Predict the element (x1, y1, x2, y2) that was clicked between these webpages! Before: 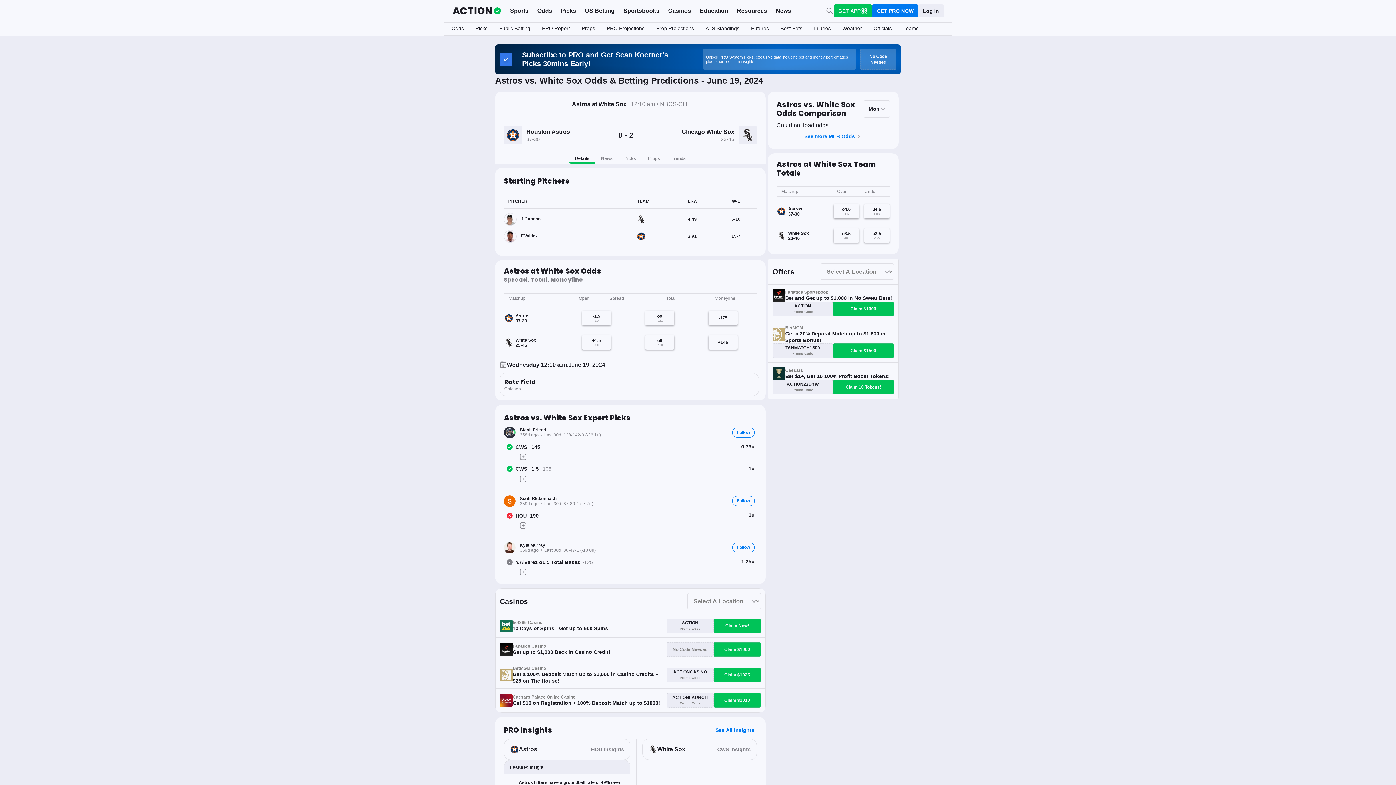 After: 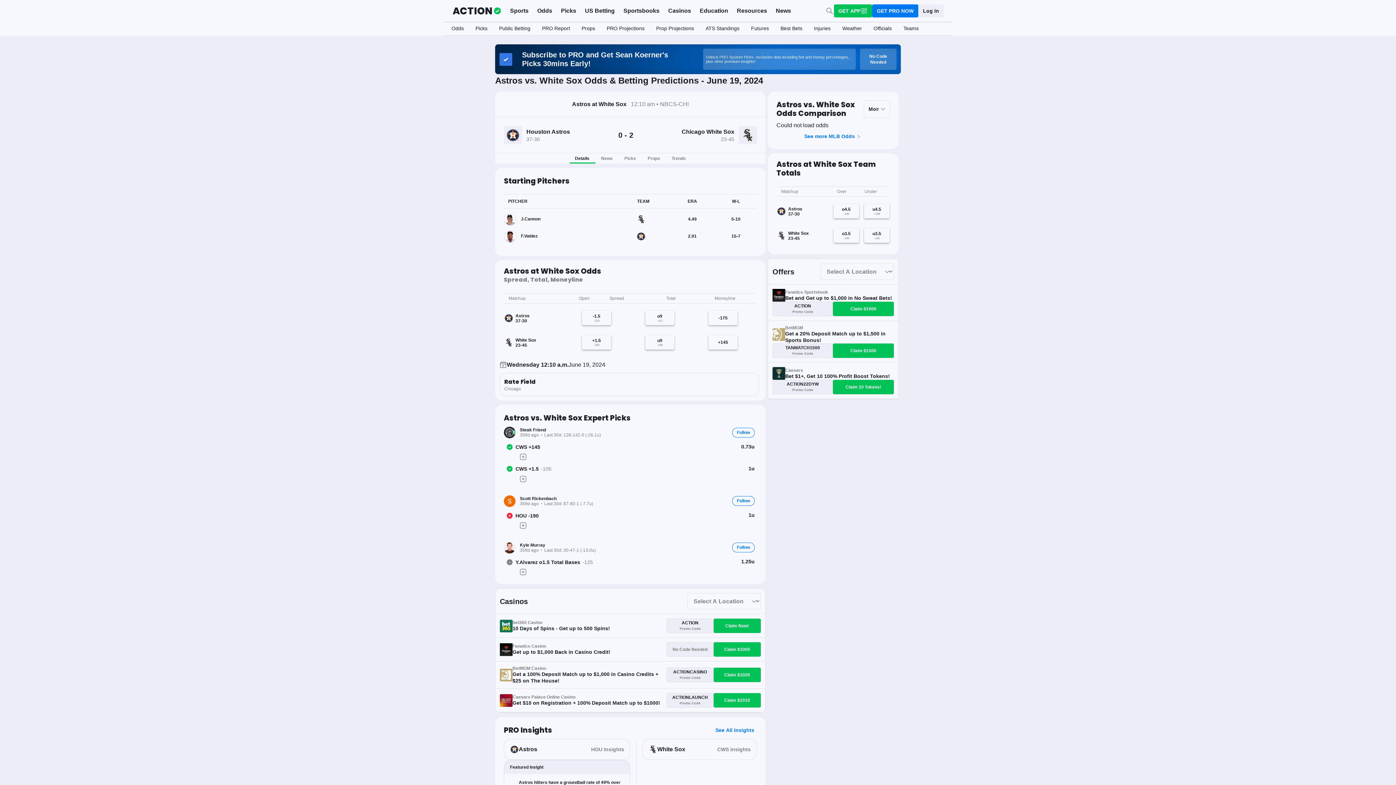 Action: bbox: (505, 442, 514, 451) label: Bet Status